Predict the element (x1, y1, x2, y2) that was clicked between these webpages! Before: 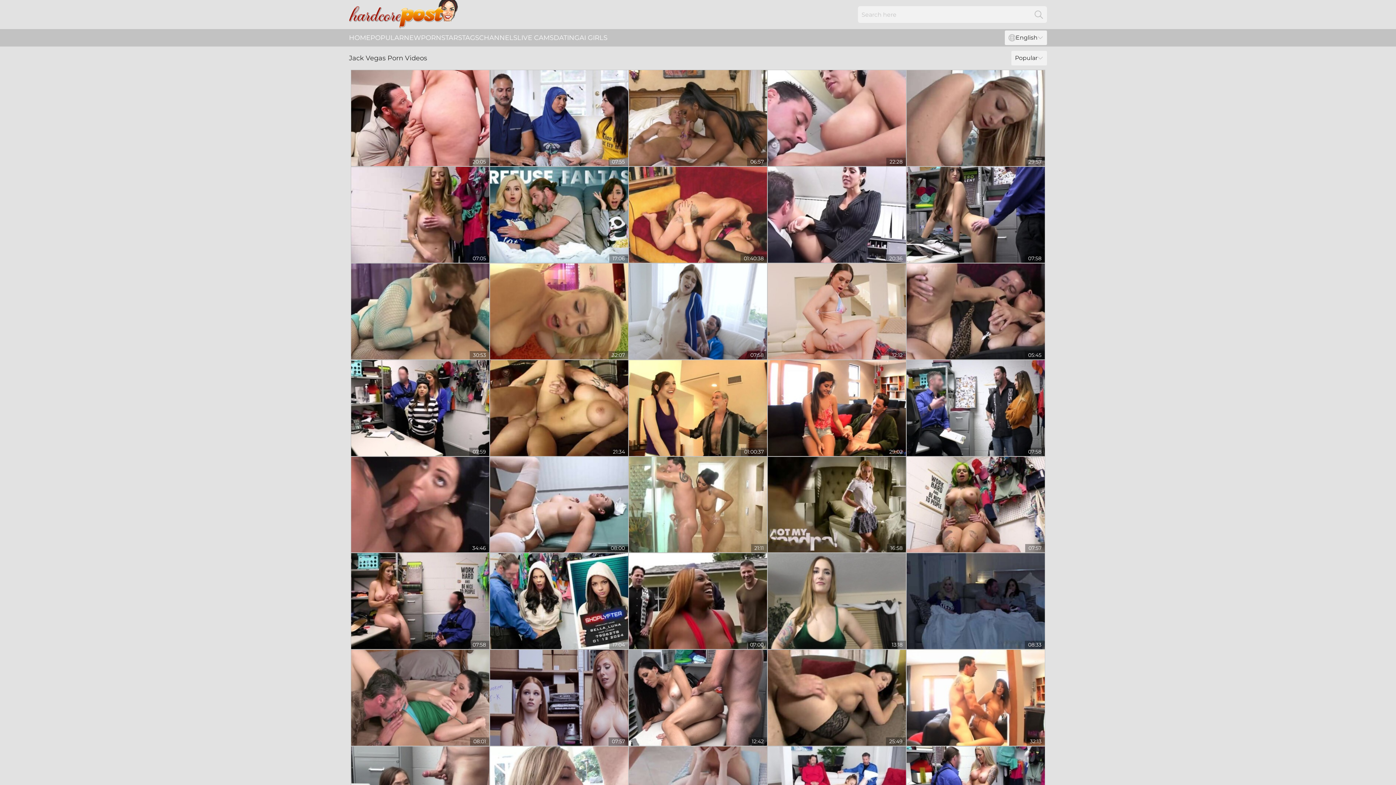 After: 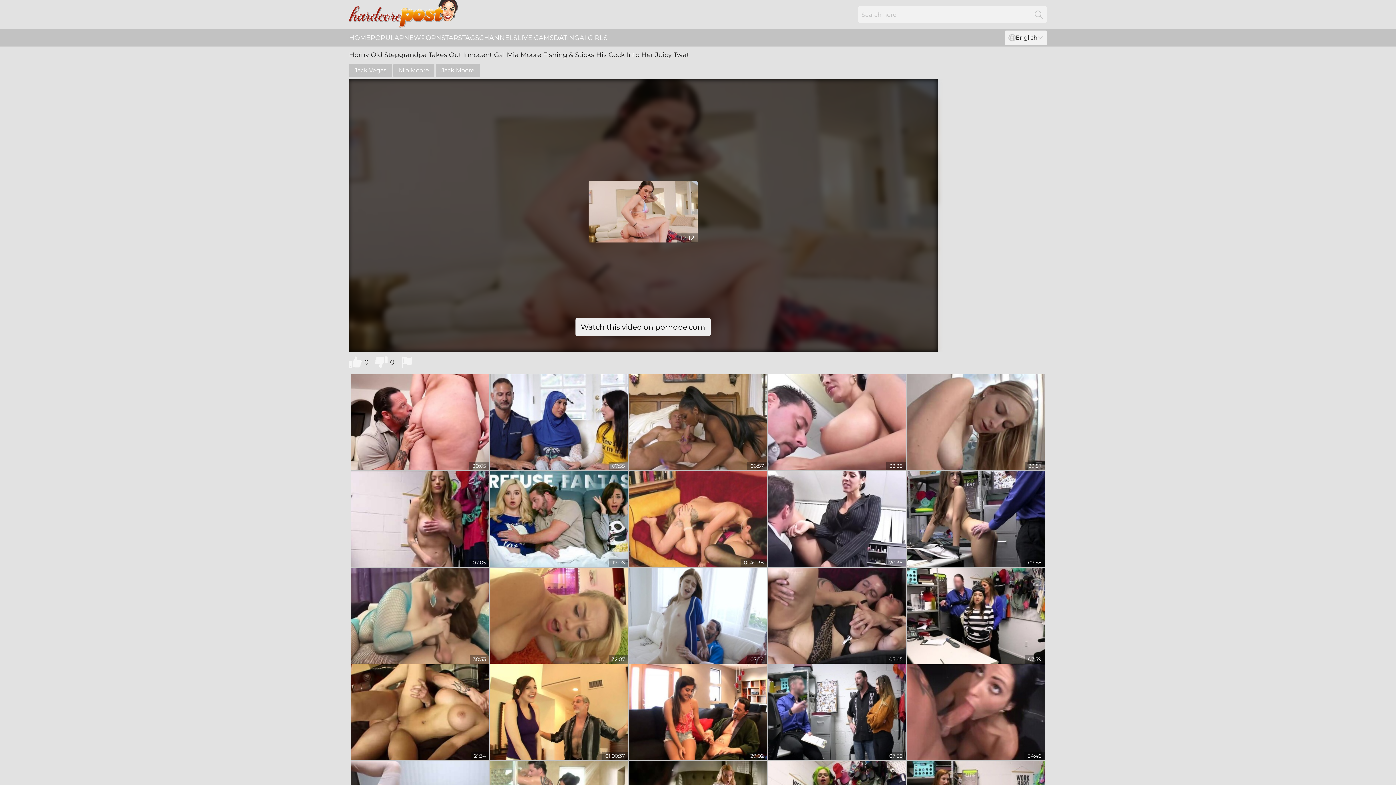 Action: bbox: (768, 263, 906, 359)